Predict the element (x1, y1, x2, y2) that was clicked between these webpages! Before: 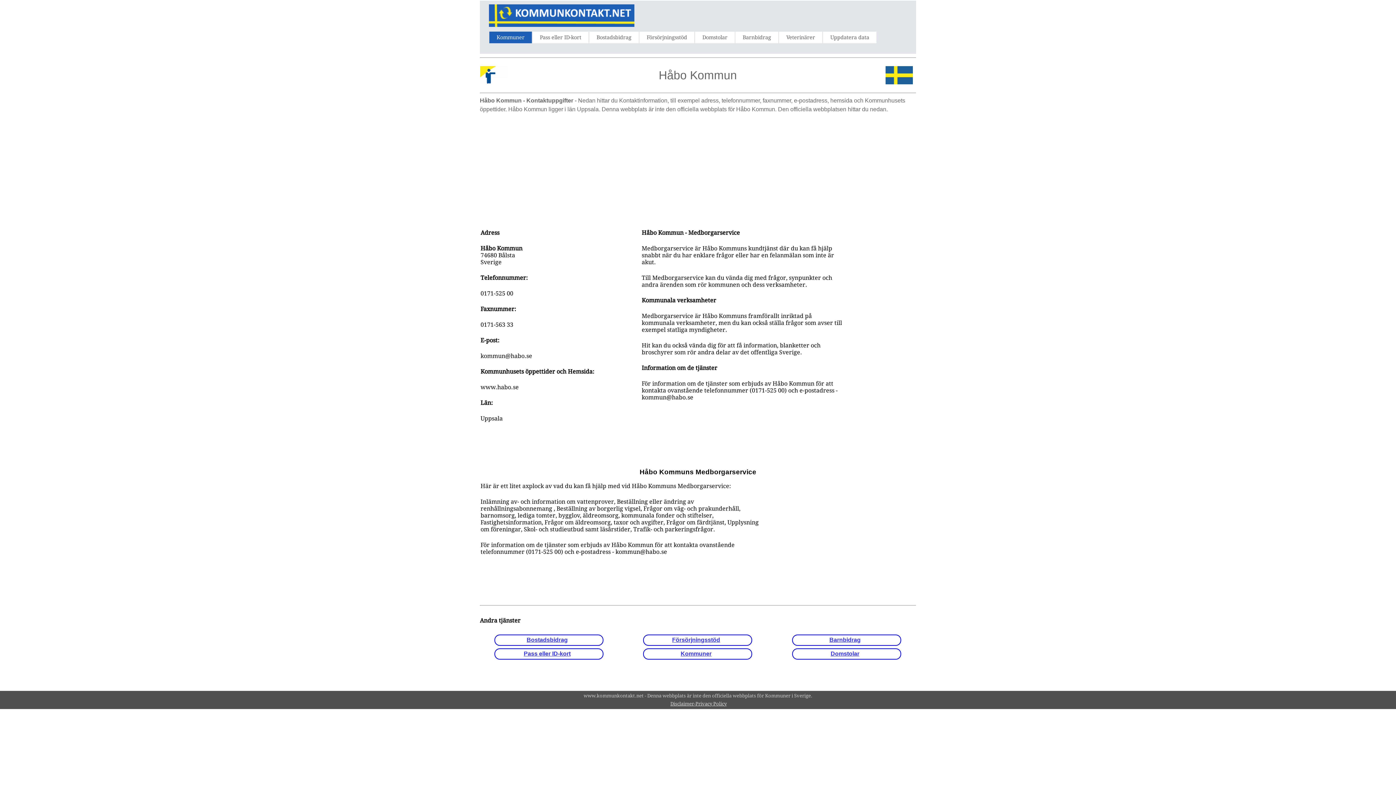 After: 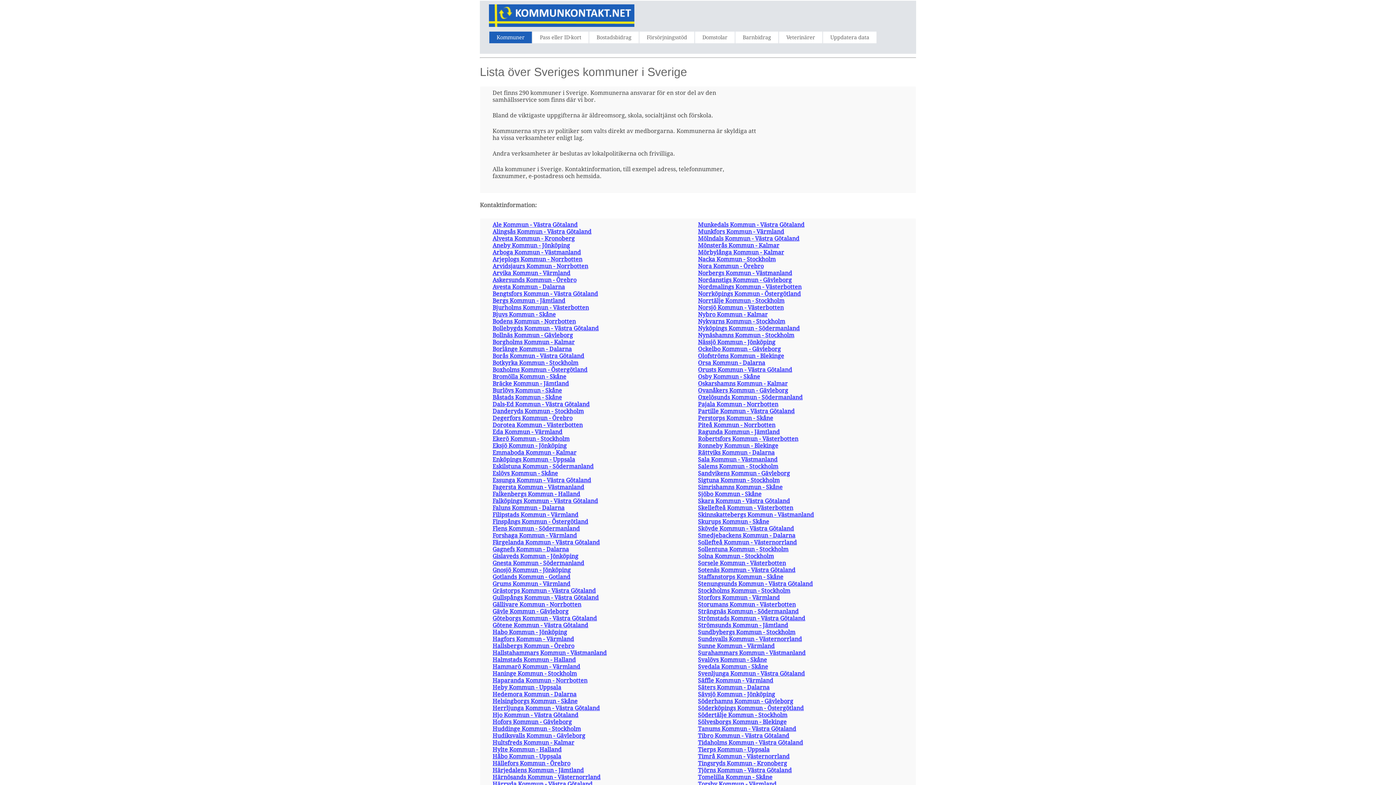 Action: bbox: (489, 21, 634, 28)